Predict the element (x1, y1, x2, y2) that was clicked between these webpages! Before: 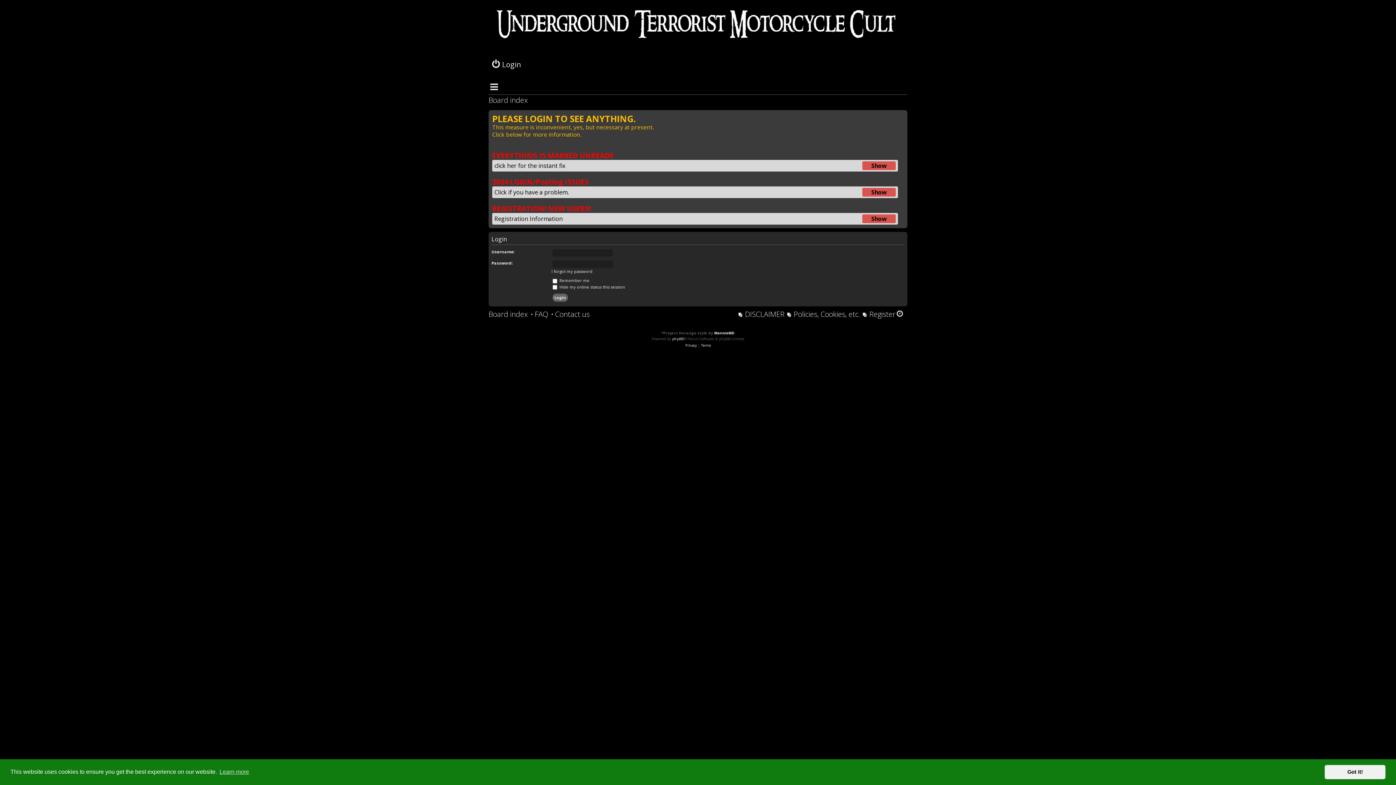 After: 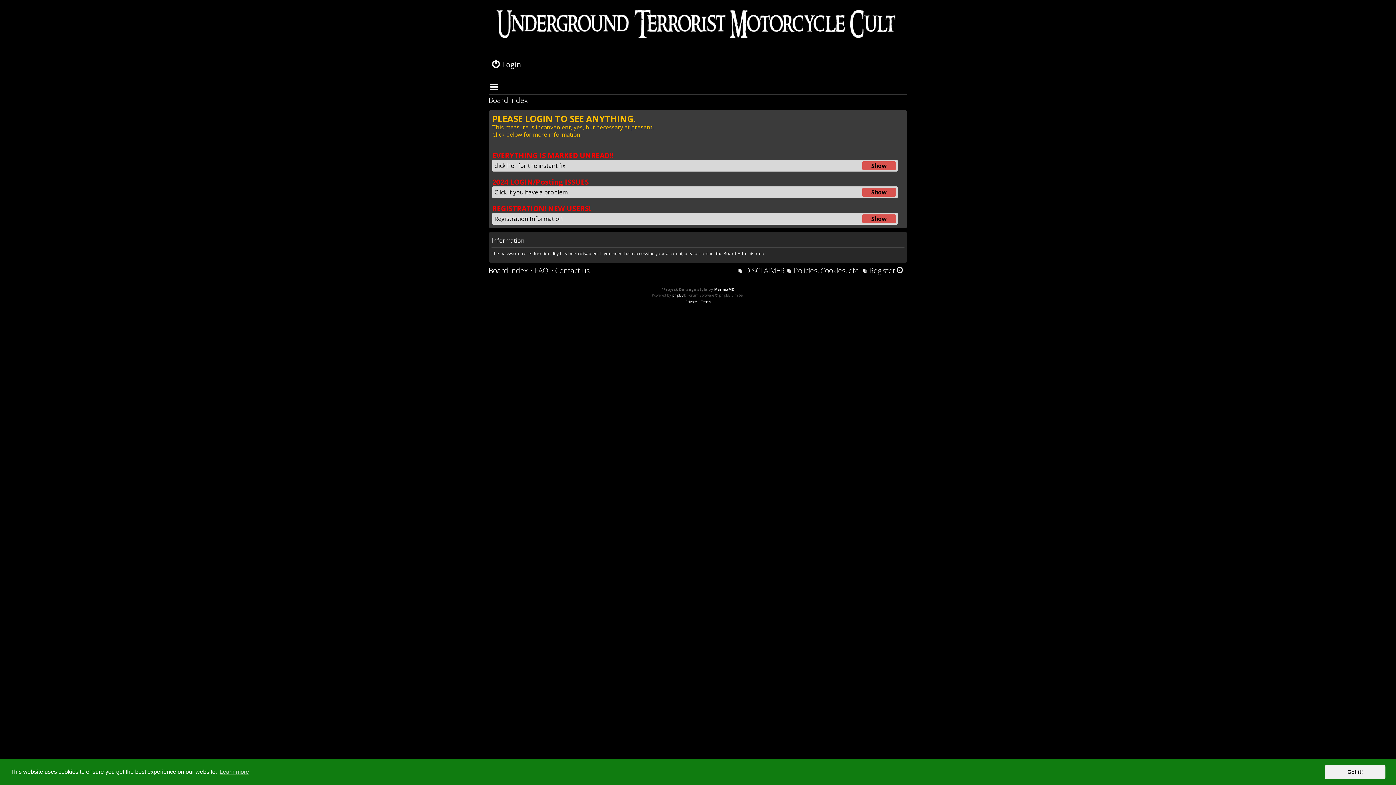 Action: label: I forgot my password bbox: (551, 269, 592, 274)